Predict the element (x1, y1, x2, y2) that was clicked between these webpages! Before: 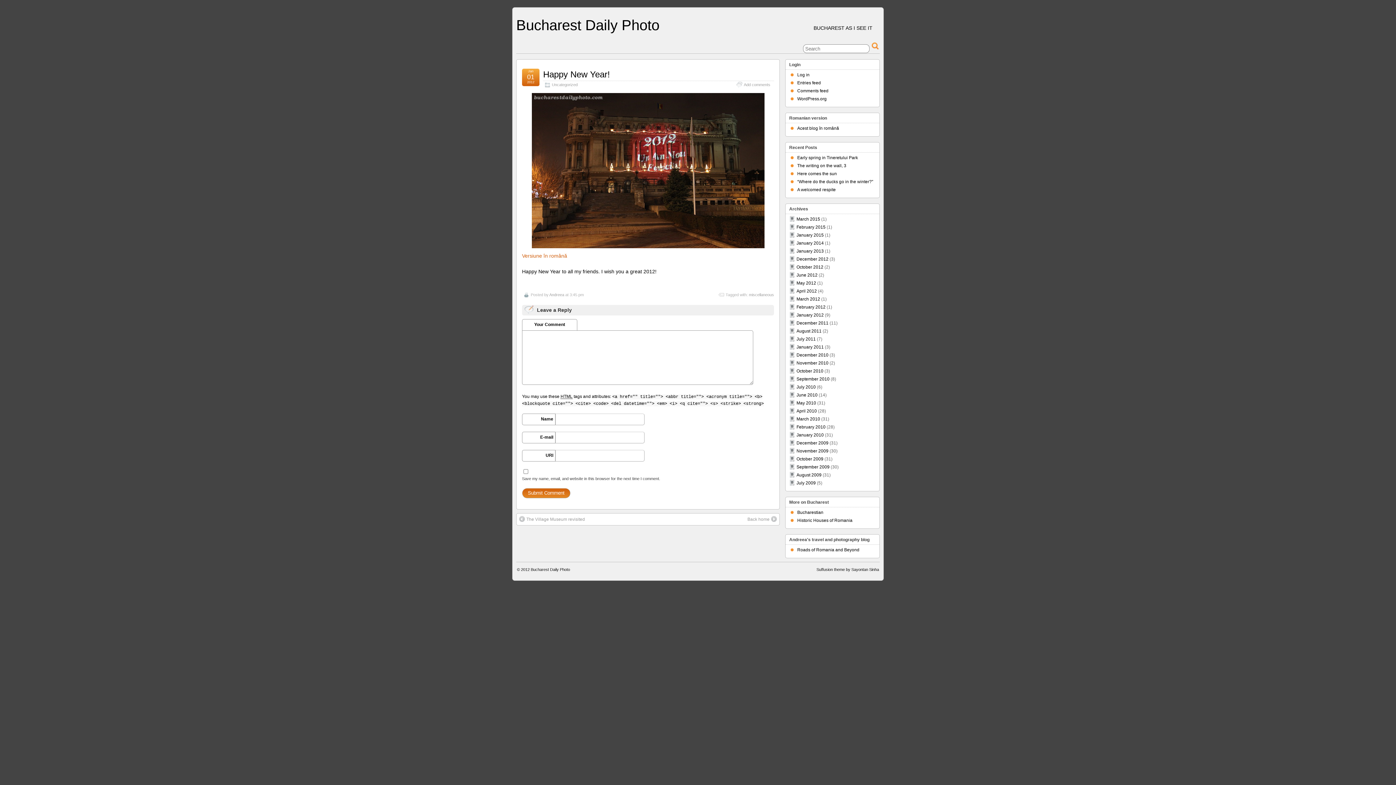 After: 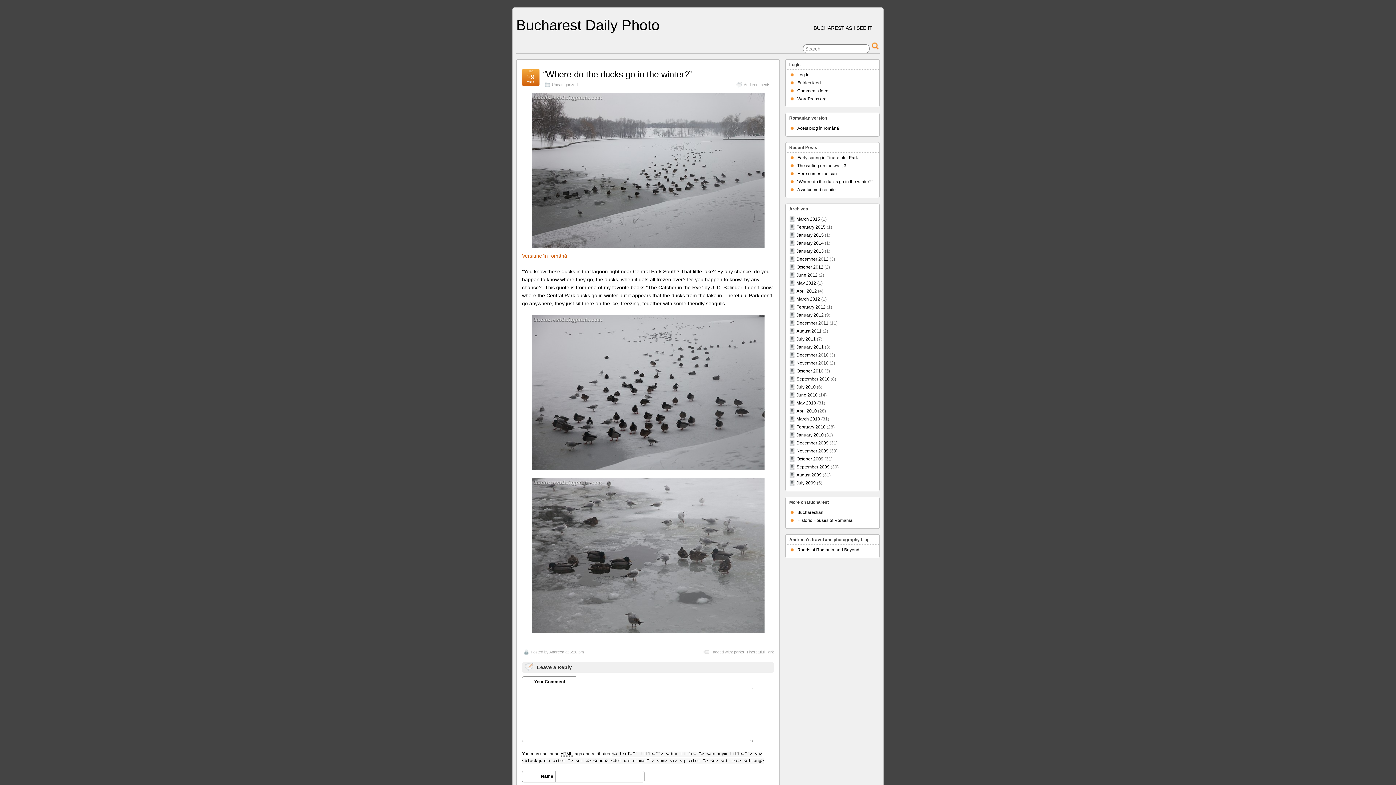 Action: label: “Where do the ducks go in the winter?” bbox: (797, 179, 873, 184)